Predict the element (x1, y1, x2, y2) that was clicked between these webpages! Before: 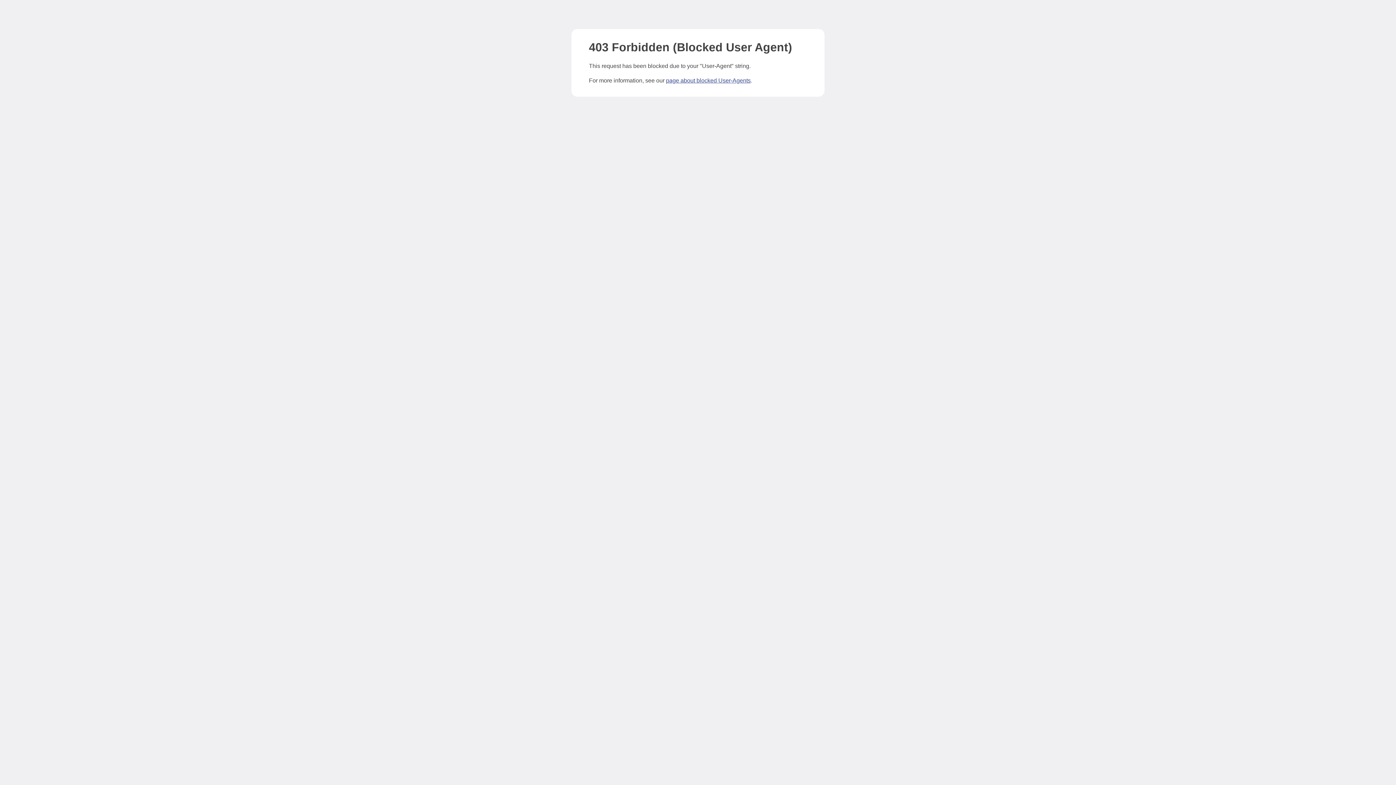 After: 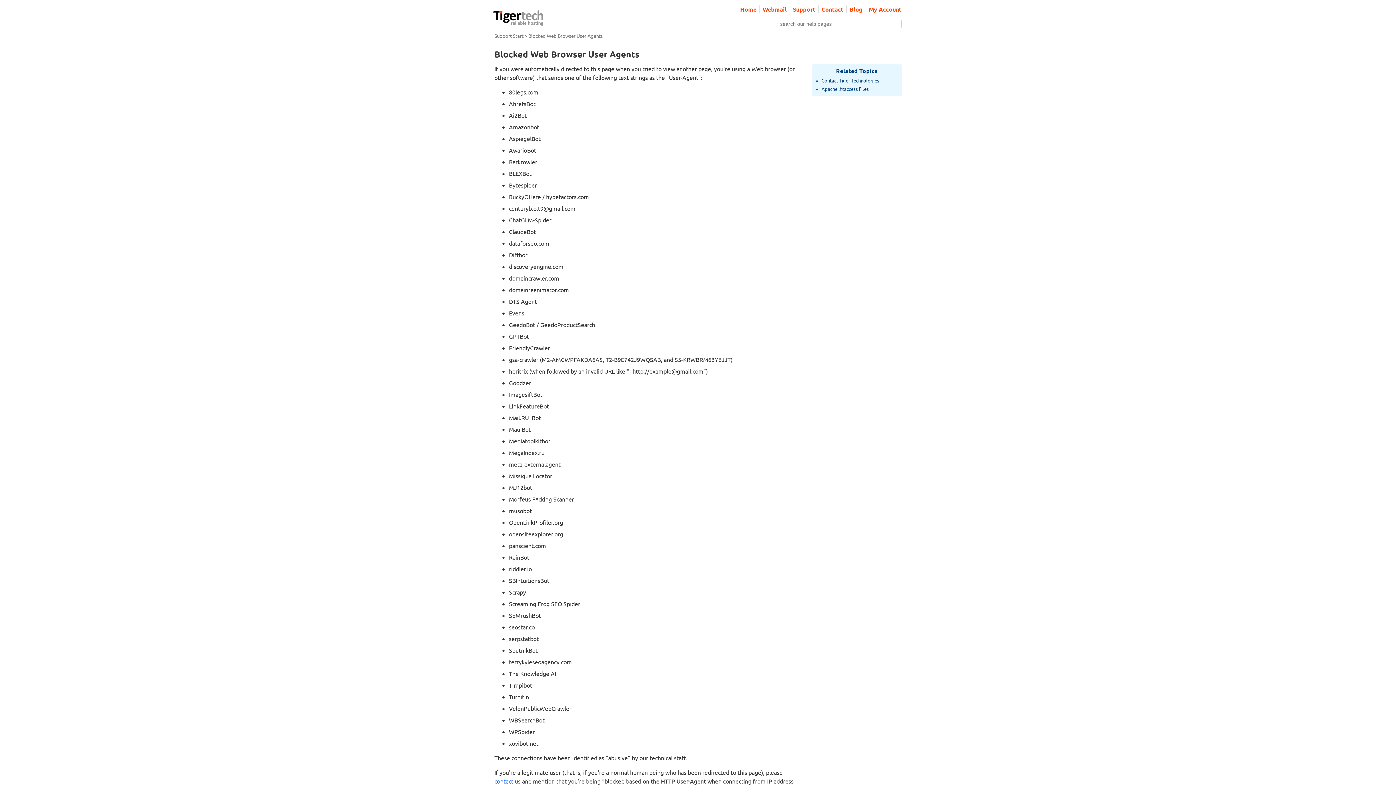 Action: label: page about blocked User-Agents bbox: (666, 77, 750, 83)